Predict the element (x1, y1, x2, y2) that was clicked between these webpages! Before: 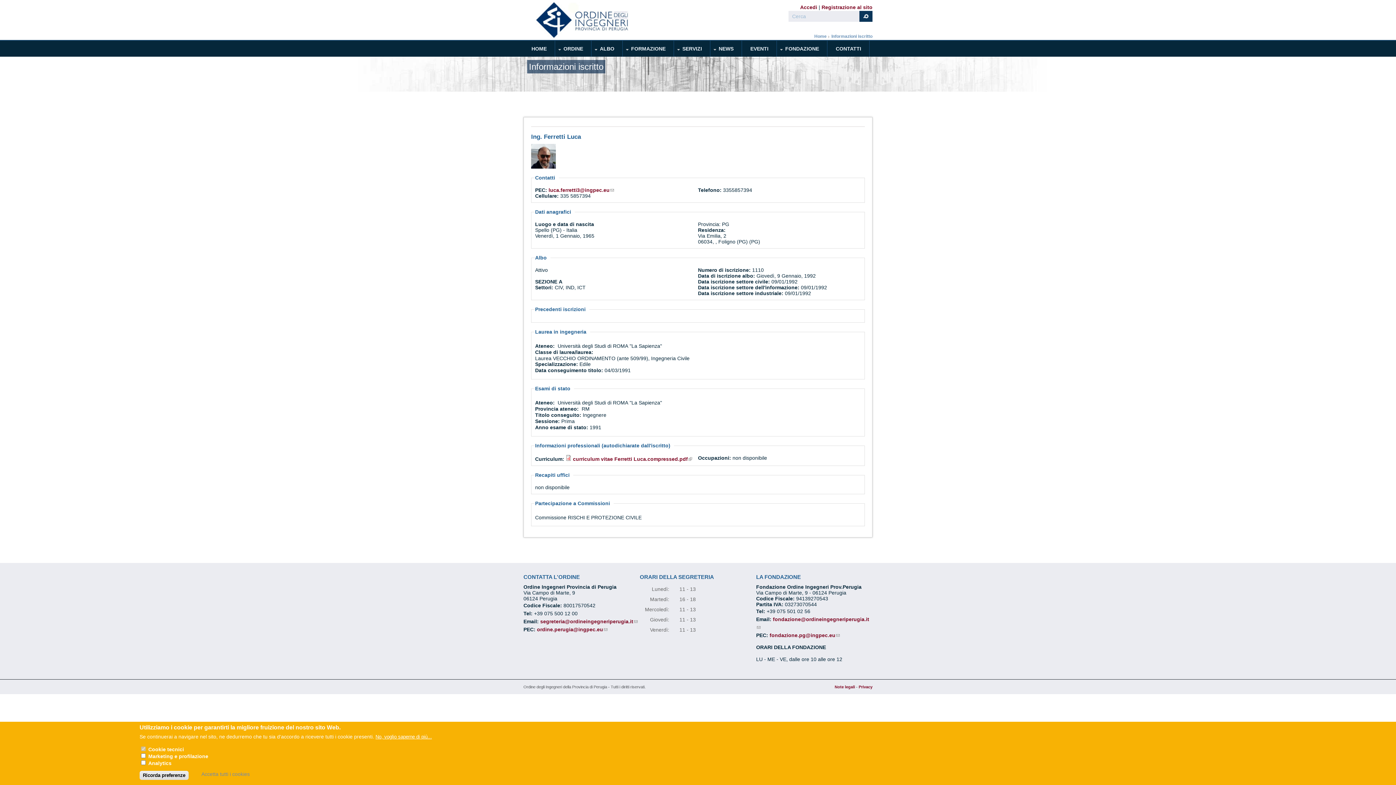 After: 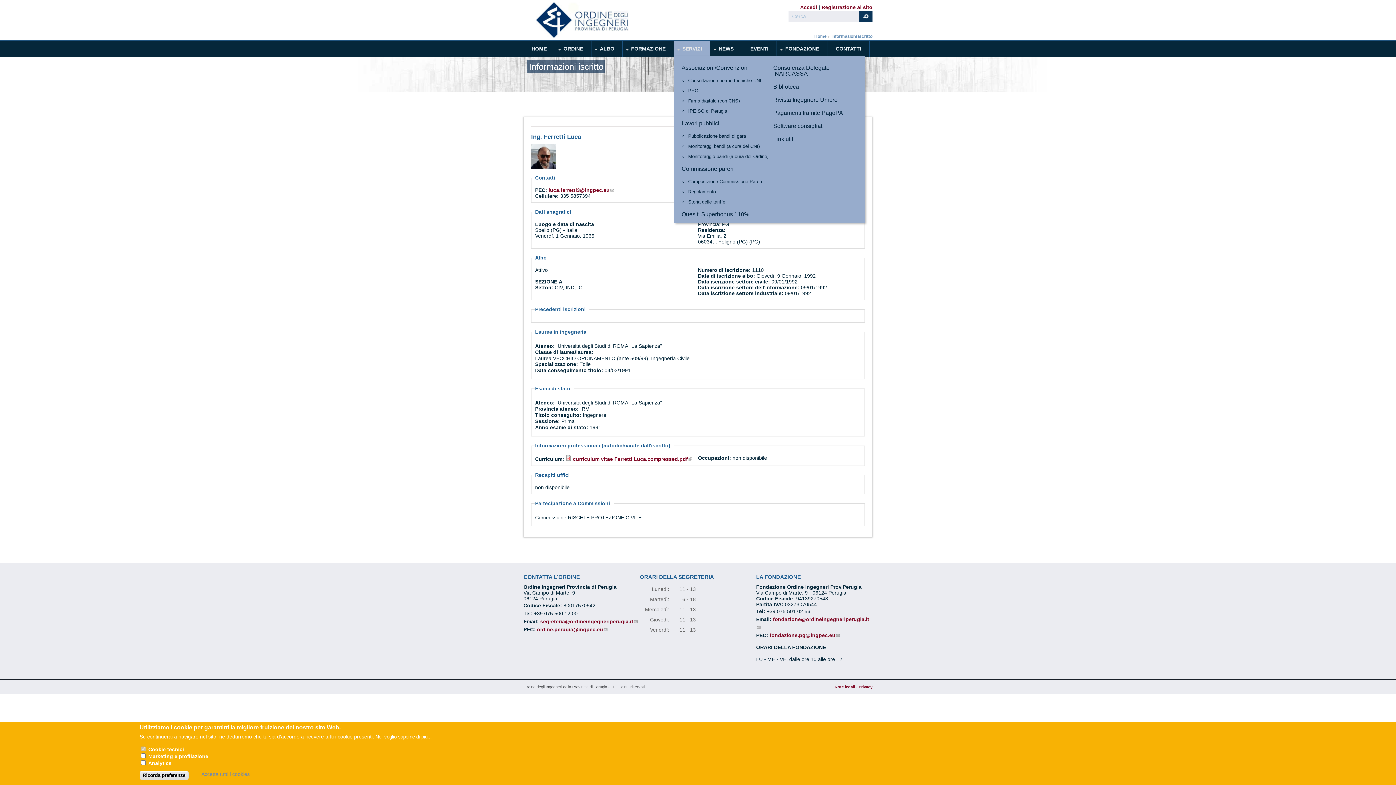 Action: label: SERVIZI
» bbox: (674, 40, 710, 56)